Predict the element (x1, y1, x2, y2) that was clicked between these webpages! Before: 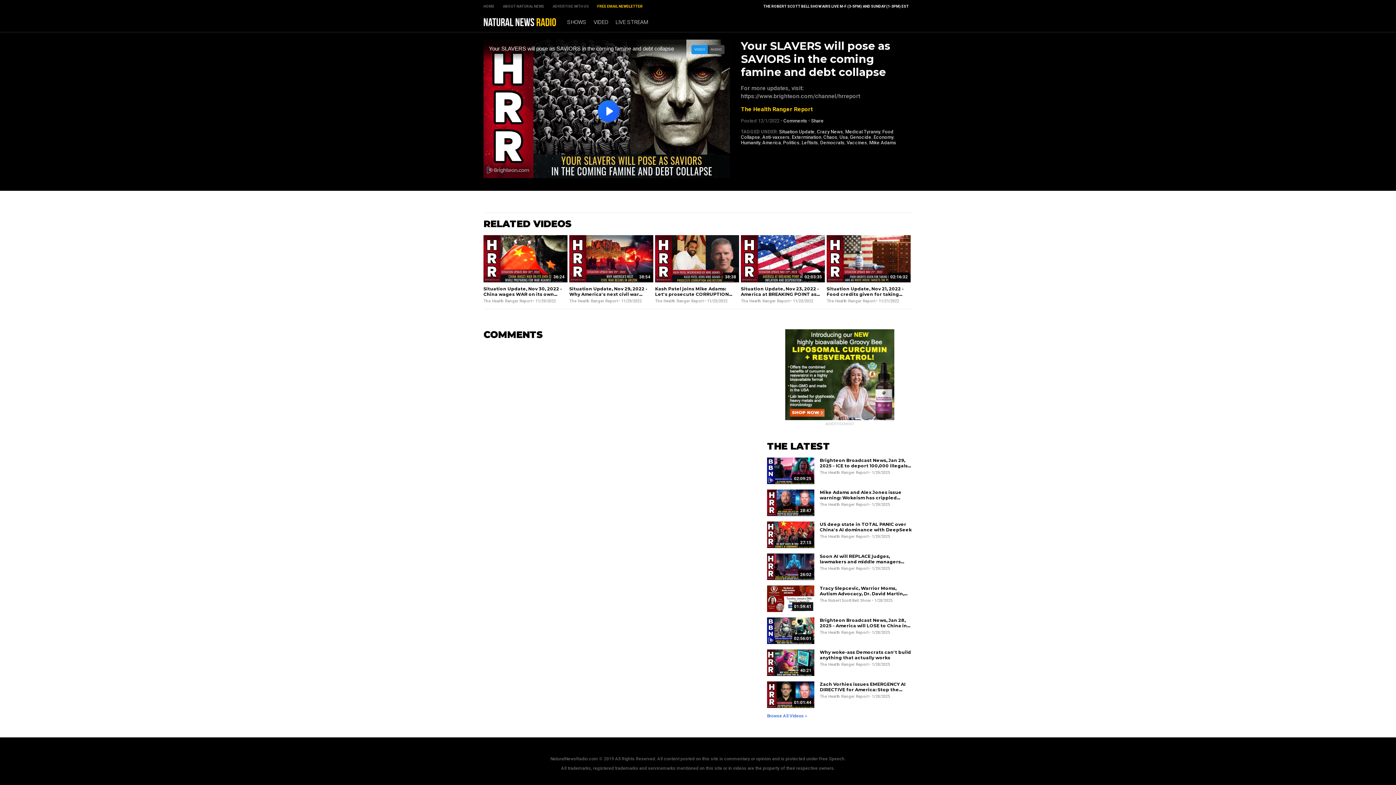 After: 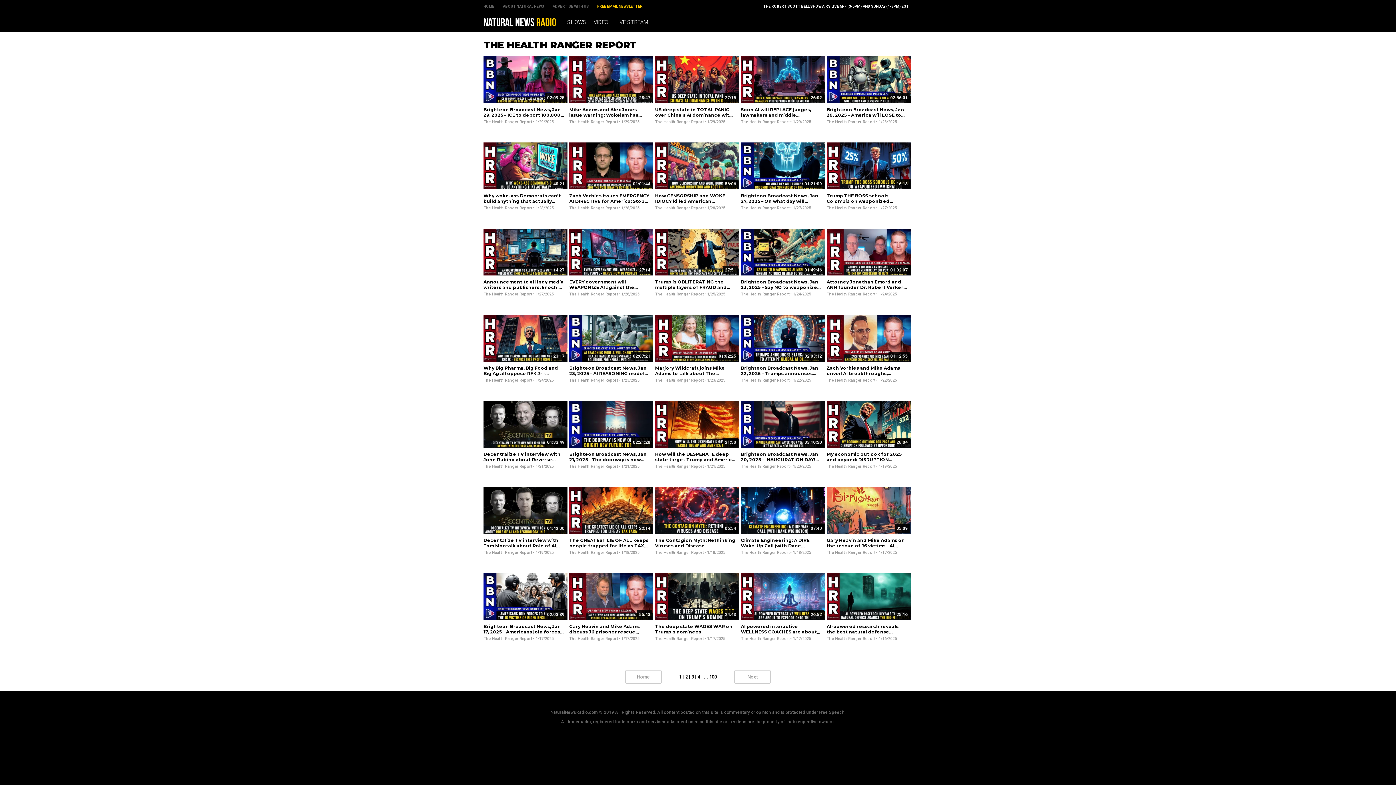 Action: label: The Health Ranger Report bbox: (655, 298, 703, 303)